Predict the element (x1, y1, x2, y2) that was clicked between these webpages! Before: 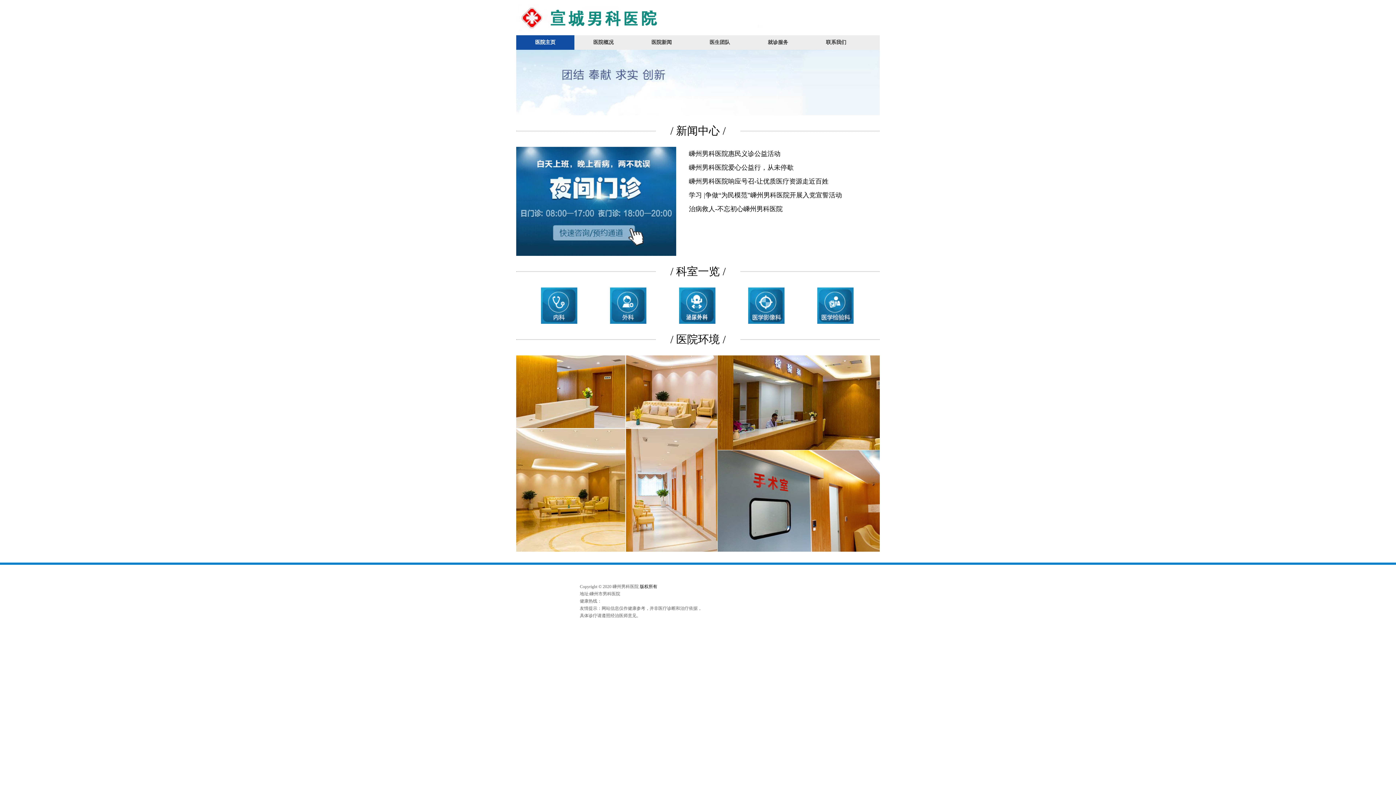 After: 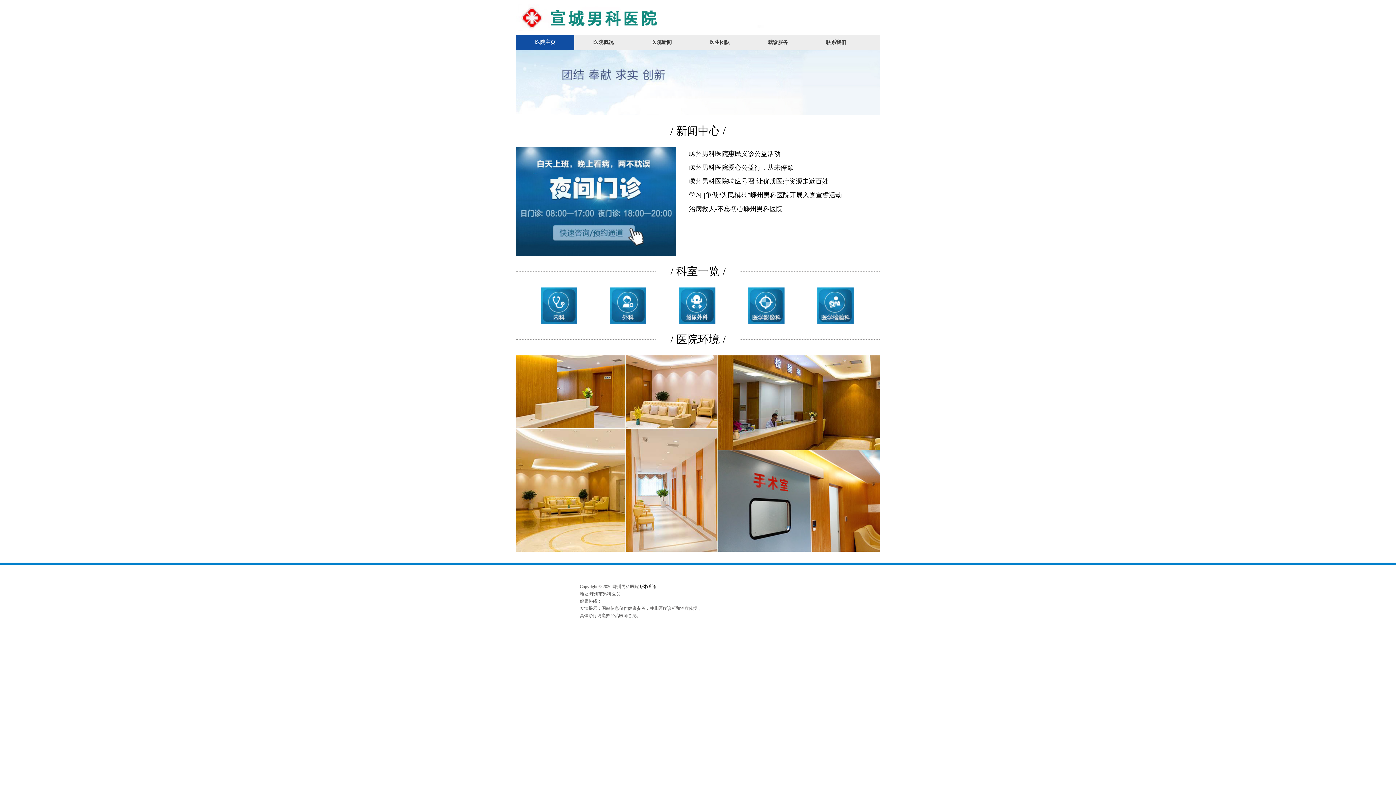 Action: label: 联系我们 bbox: (807, 35, 865, 49)